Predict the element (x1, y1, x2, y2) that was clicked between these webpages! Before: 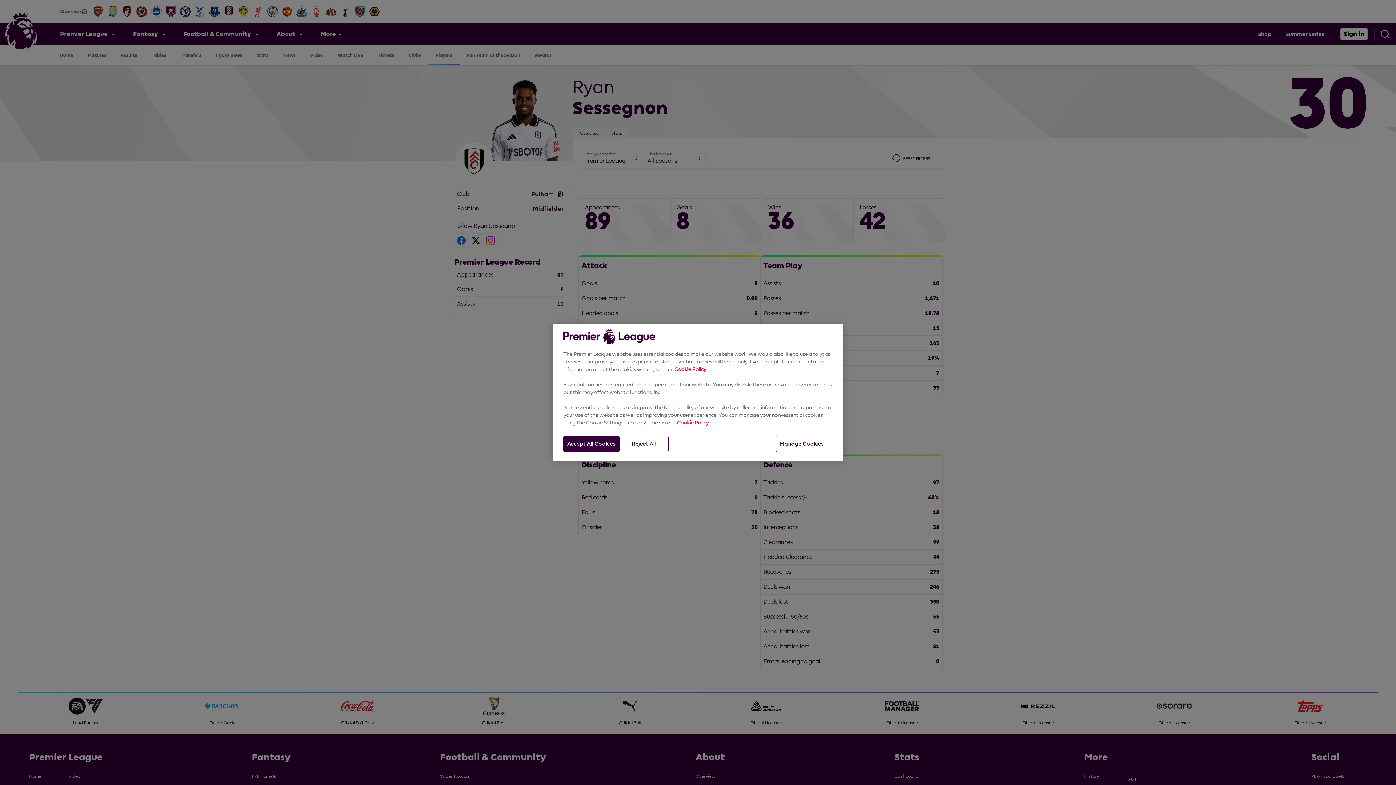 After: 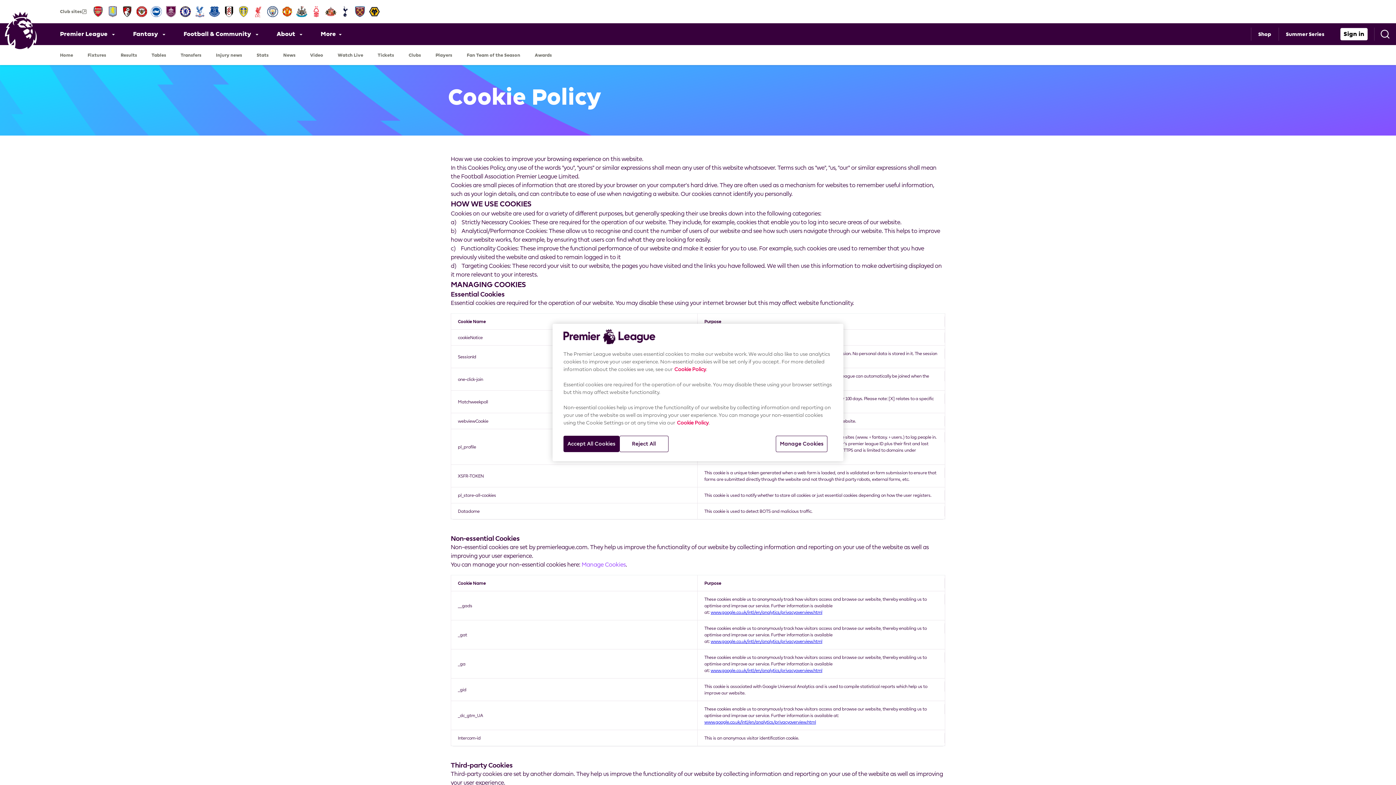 Action: label: Cookie Policy bbox: (677, 420, 708, 425)